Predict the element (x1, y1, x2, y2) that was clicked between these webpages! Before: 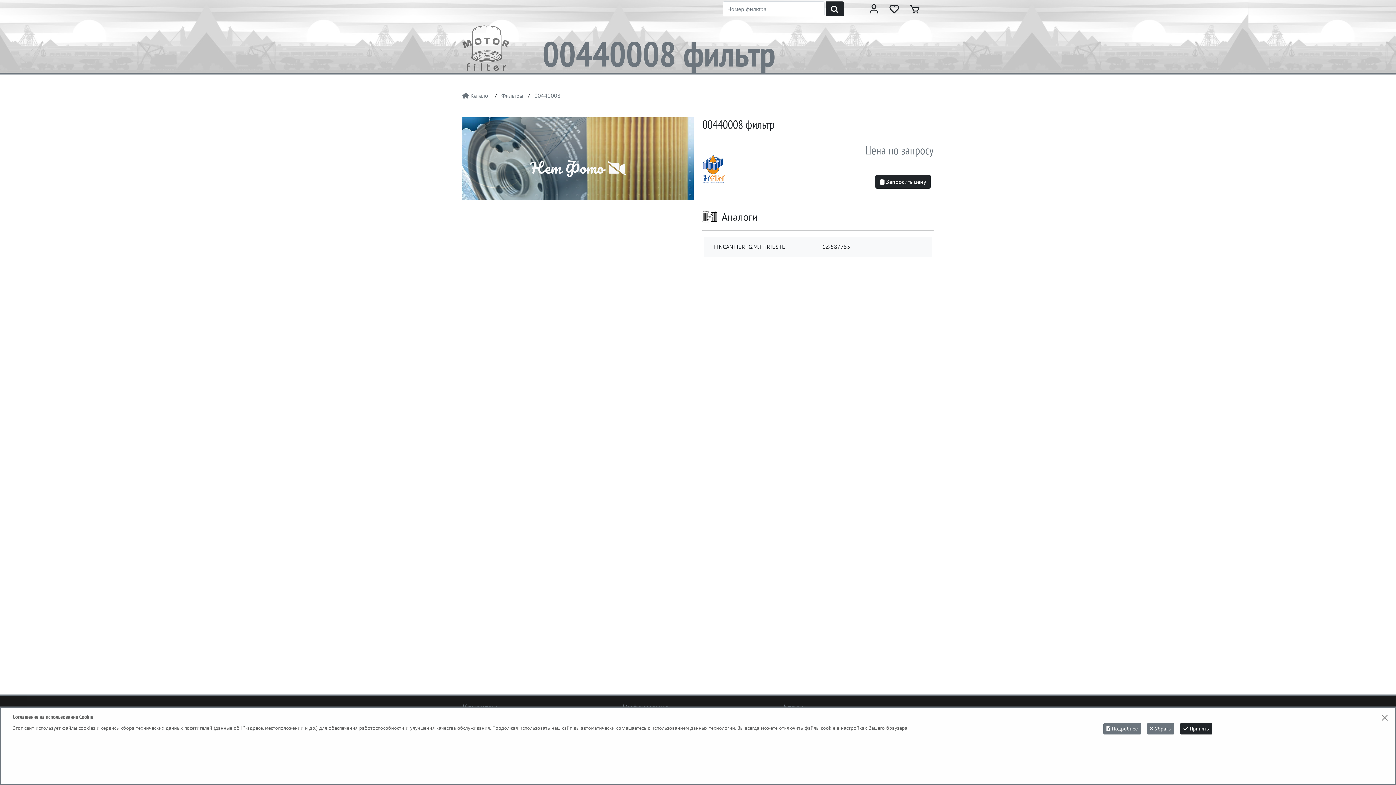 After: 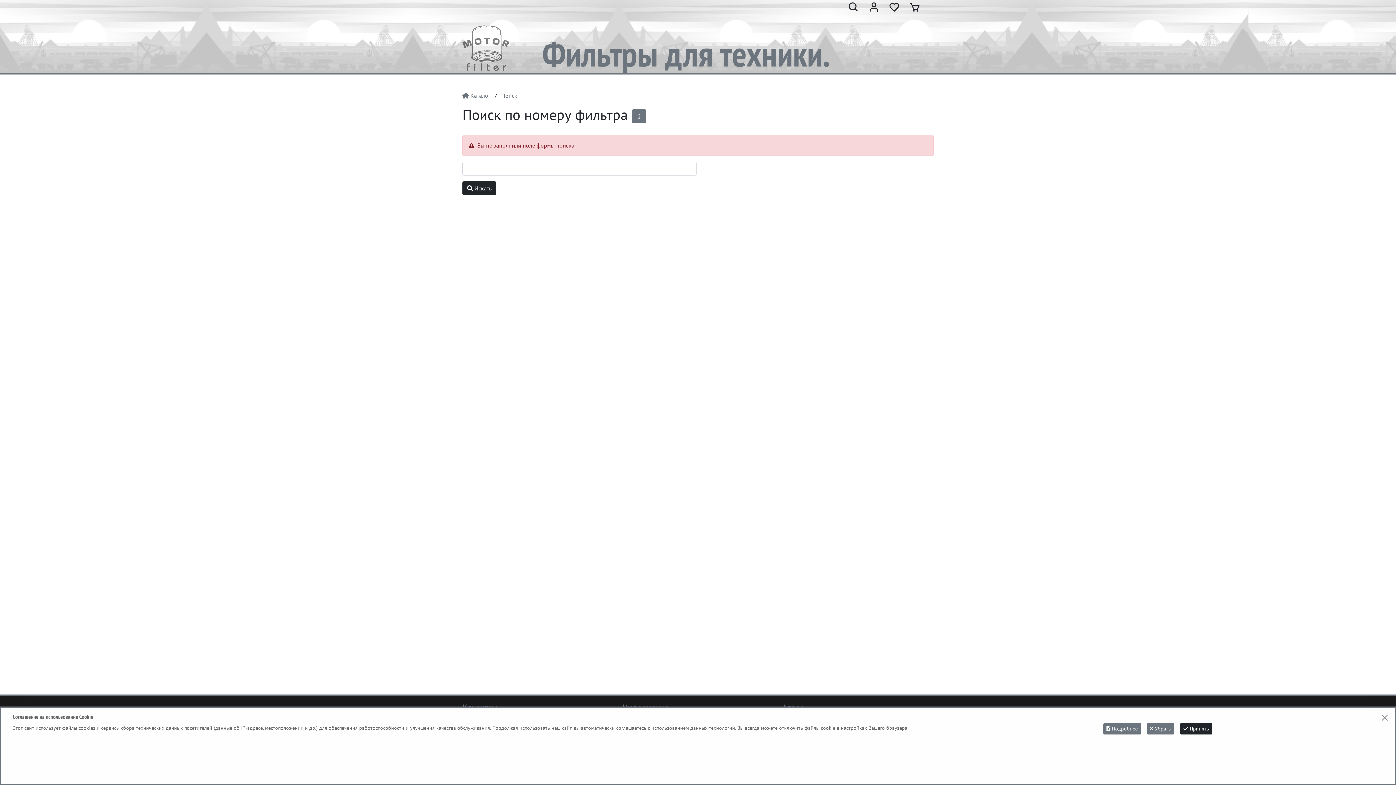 Action: bbox: (825, 1, 843, 16)